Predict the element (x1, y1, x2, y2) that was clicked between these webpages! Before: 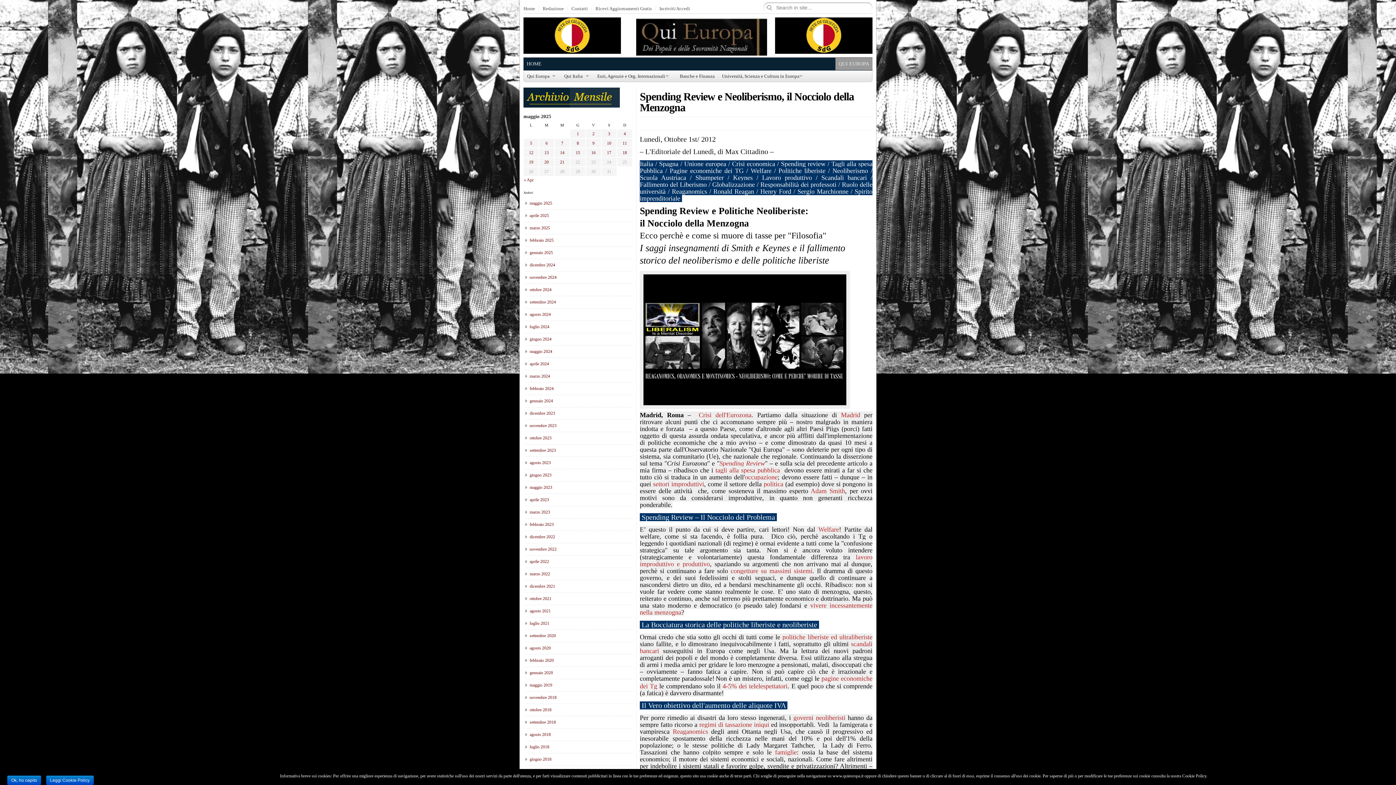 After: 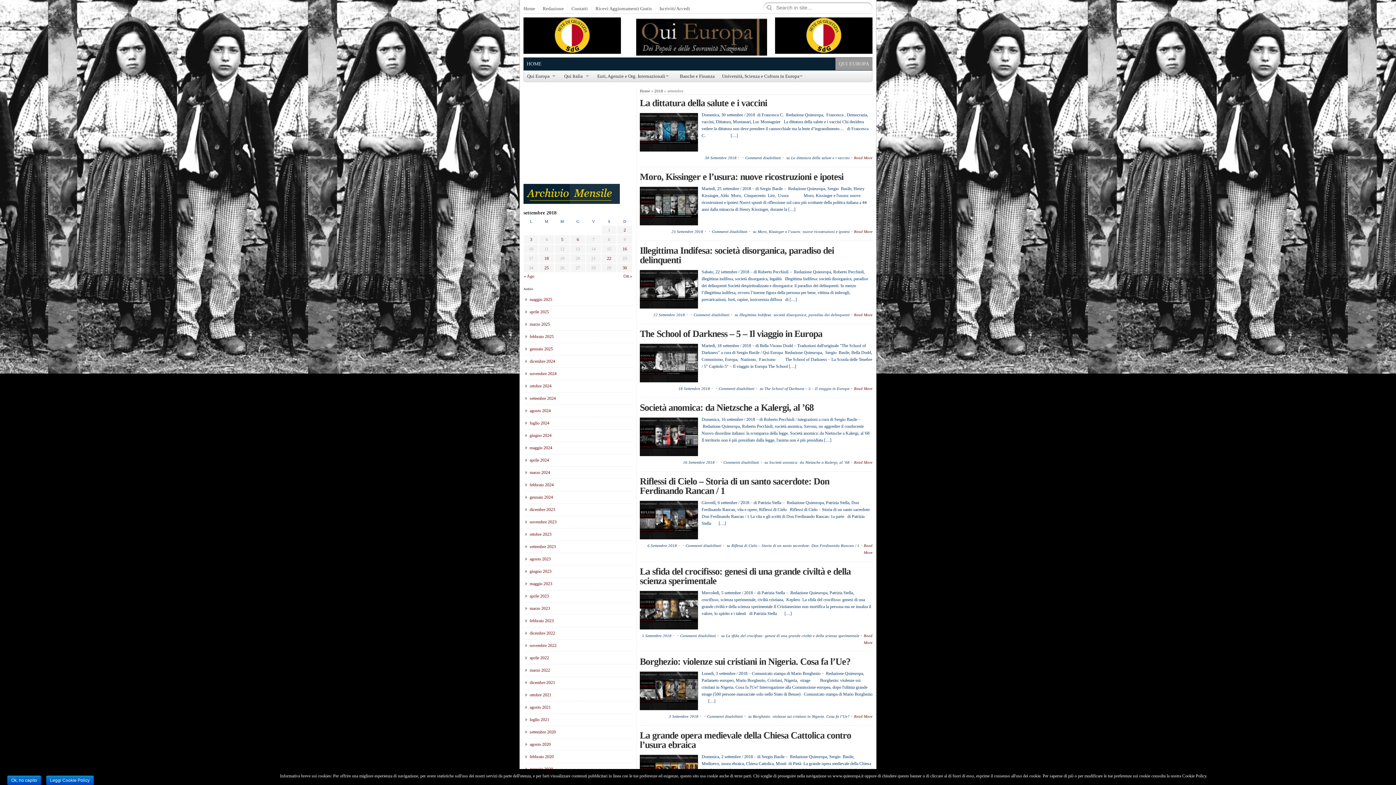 Action: bbox: (529, 720, 556, 725) label: settembre 2018